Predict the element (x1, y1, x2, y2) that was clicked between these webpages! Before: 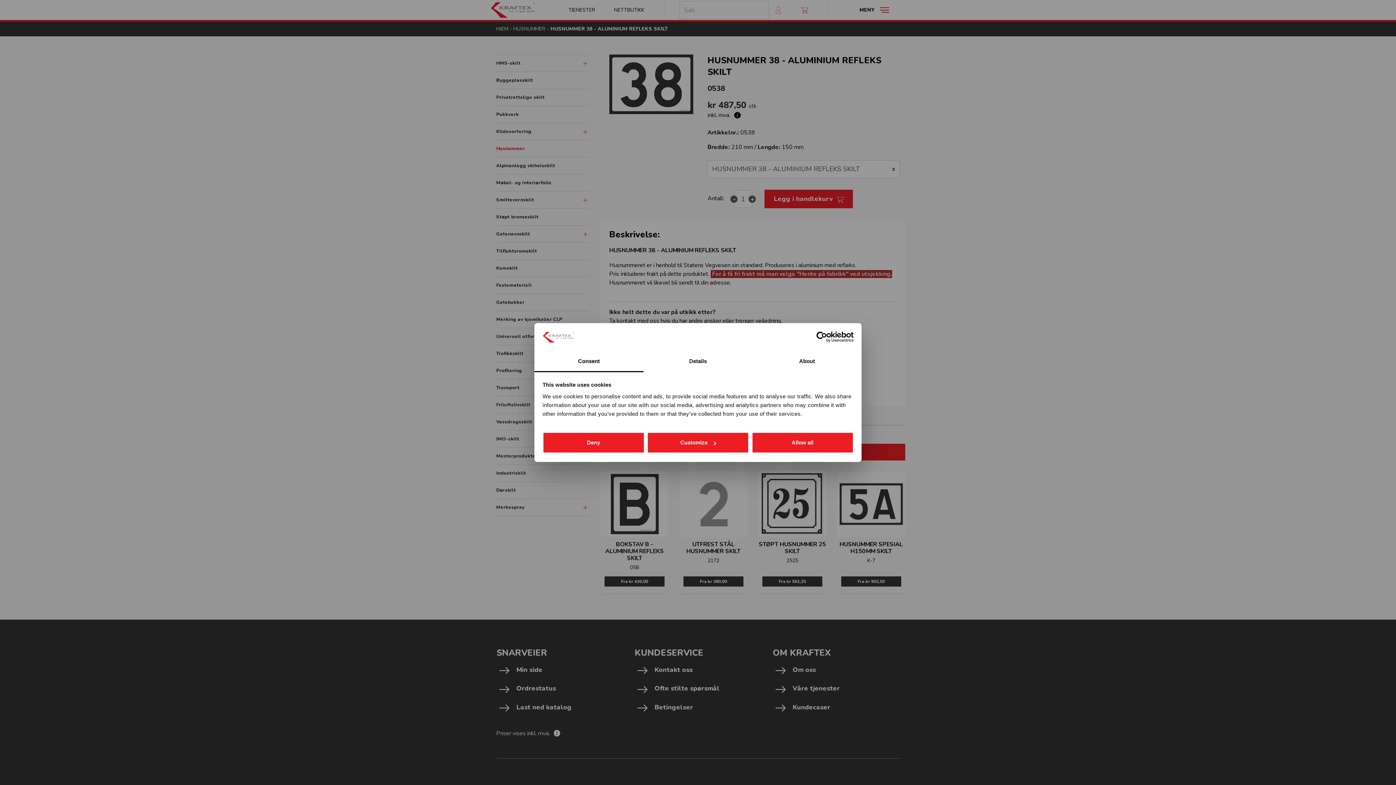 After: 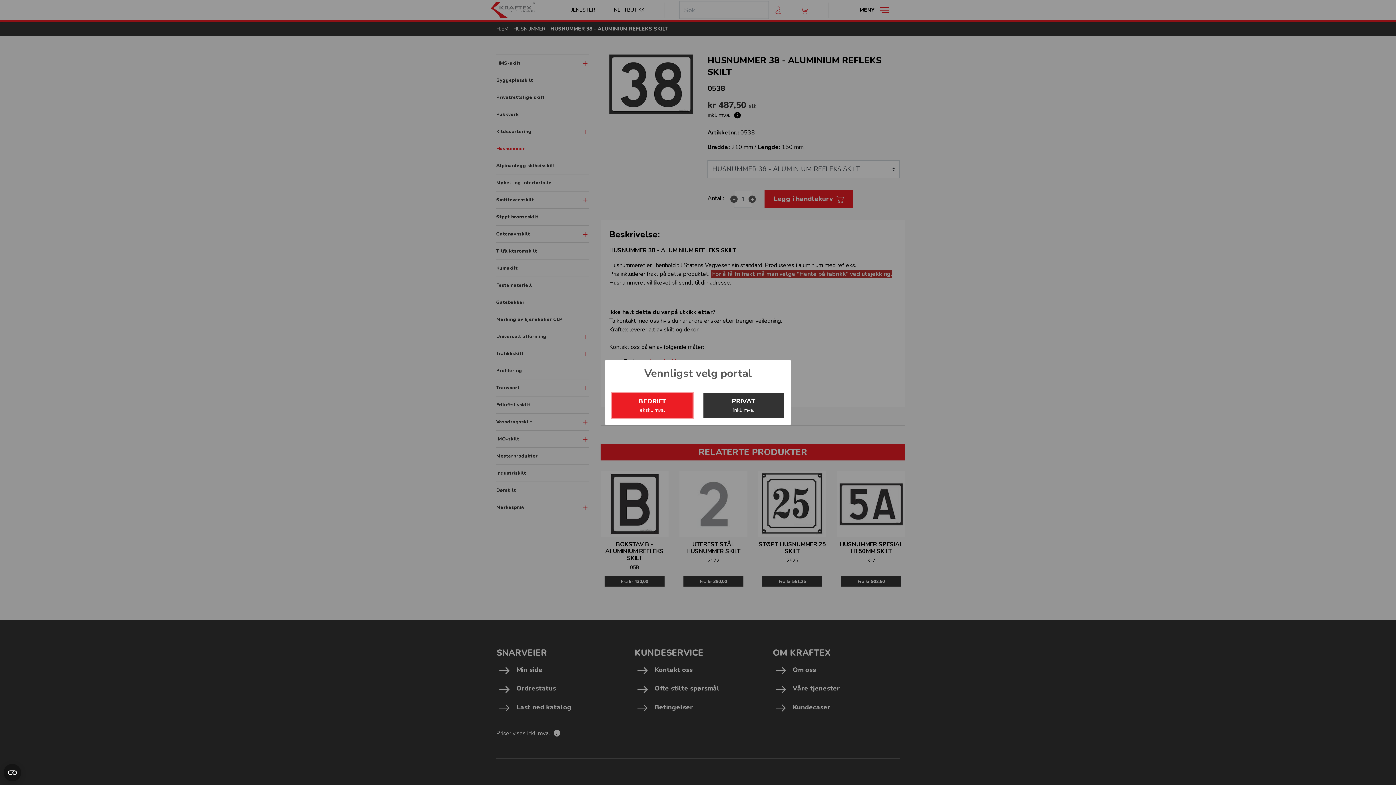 Action: label: Deny bbox: (542, 432, 644, 453)